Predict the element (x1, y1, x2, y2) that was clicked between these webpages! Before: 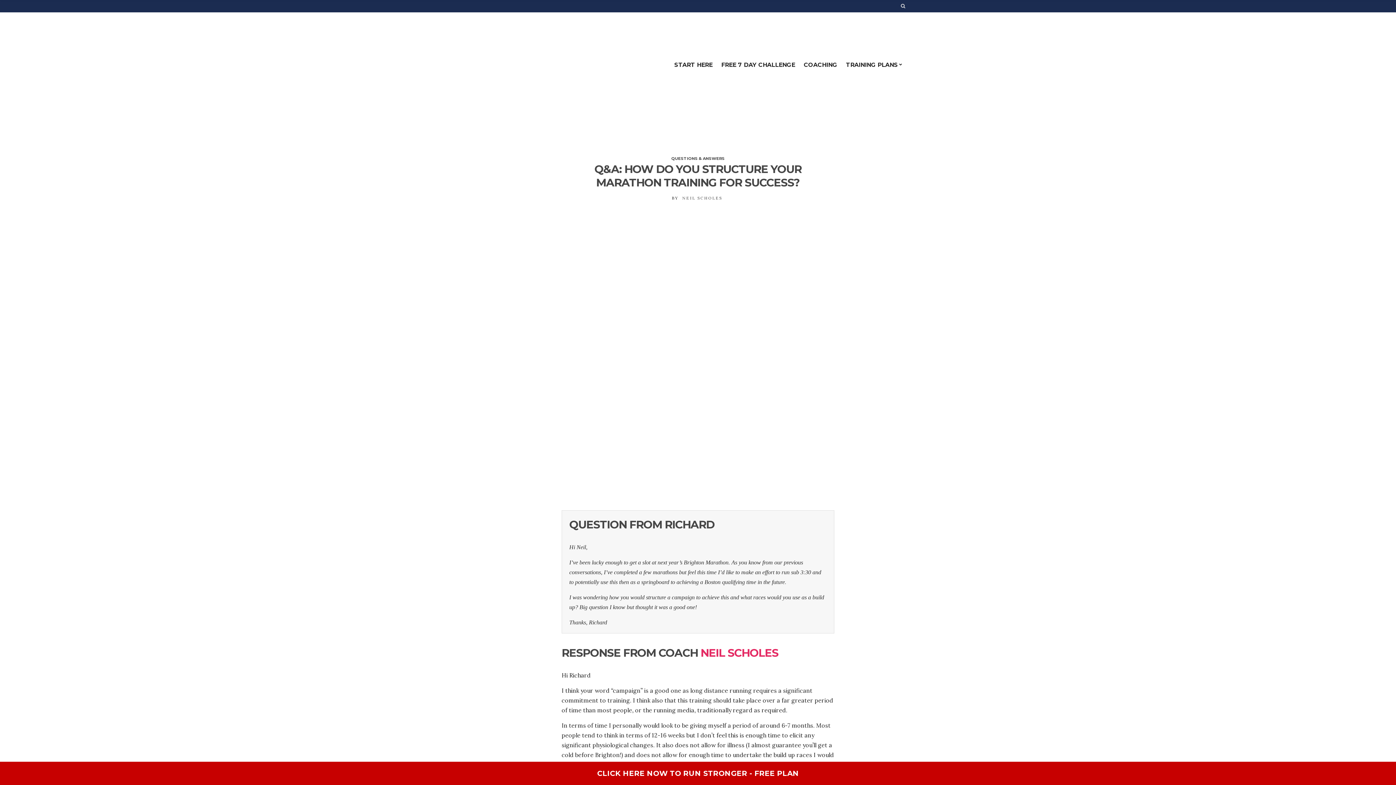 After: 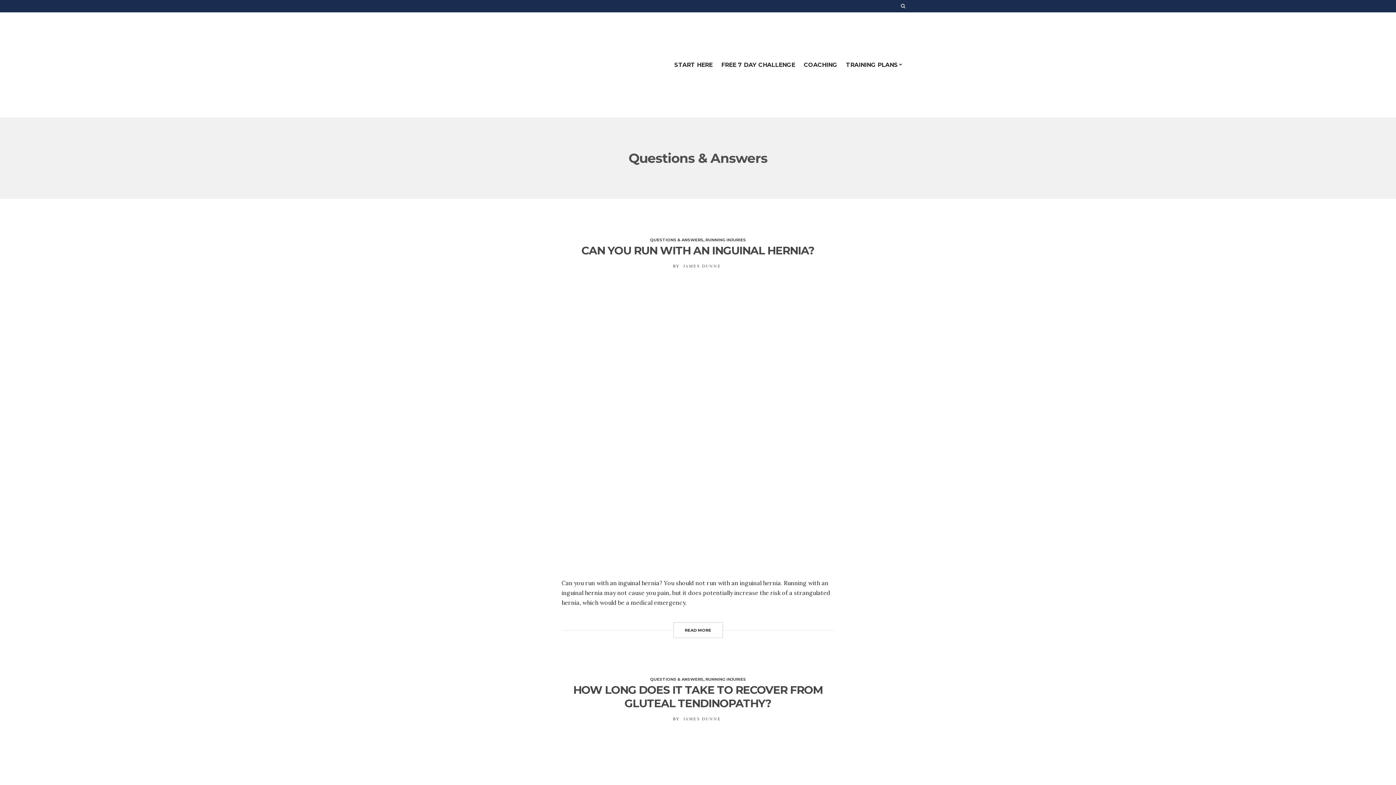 Action: bbox: (671, 155, 724, 160) label: QUESTIONS & ANSWERS